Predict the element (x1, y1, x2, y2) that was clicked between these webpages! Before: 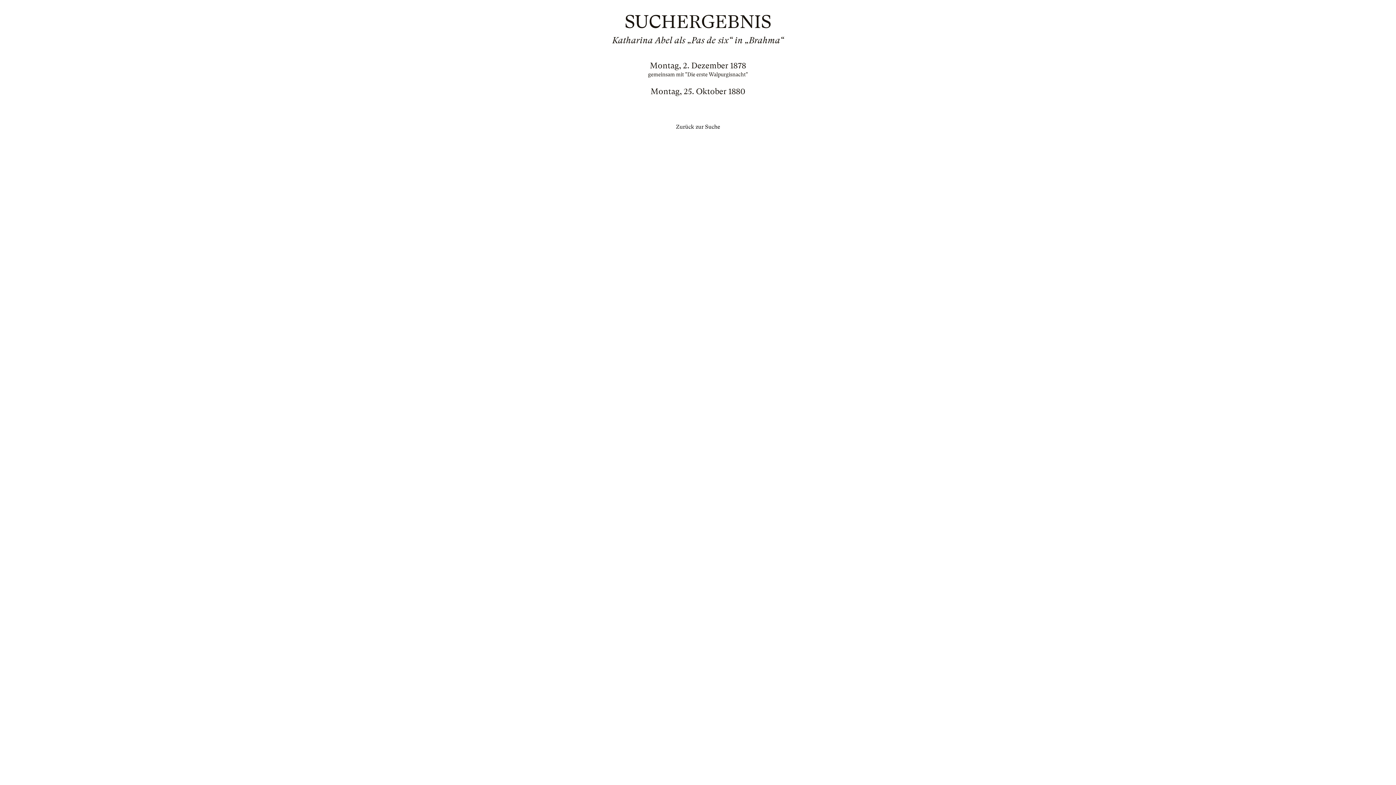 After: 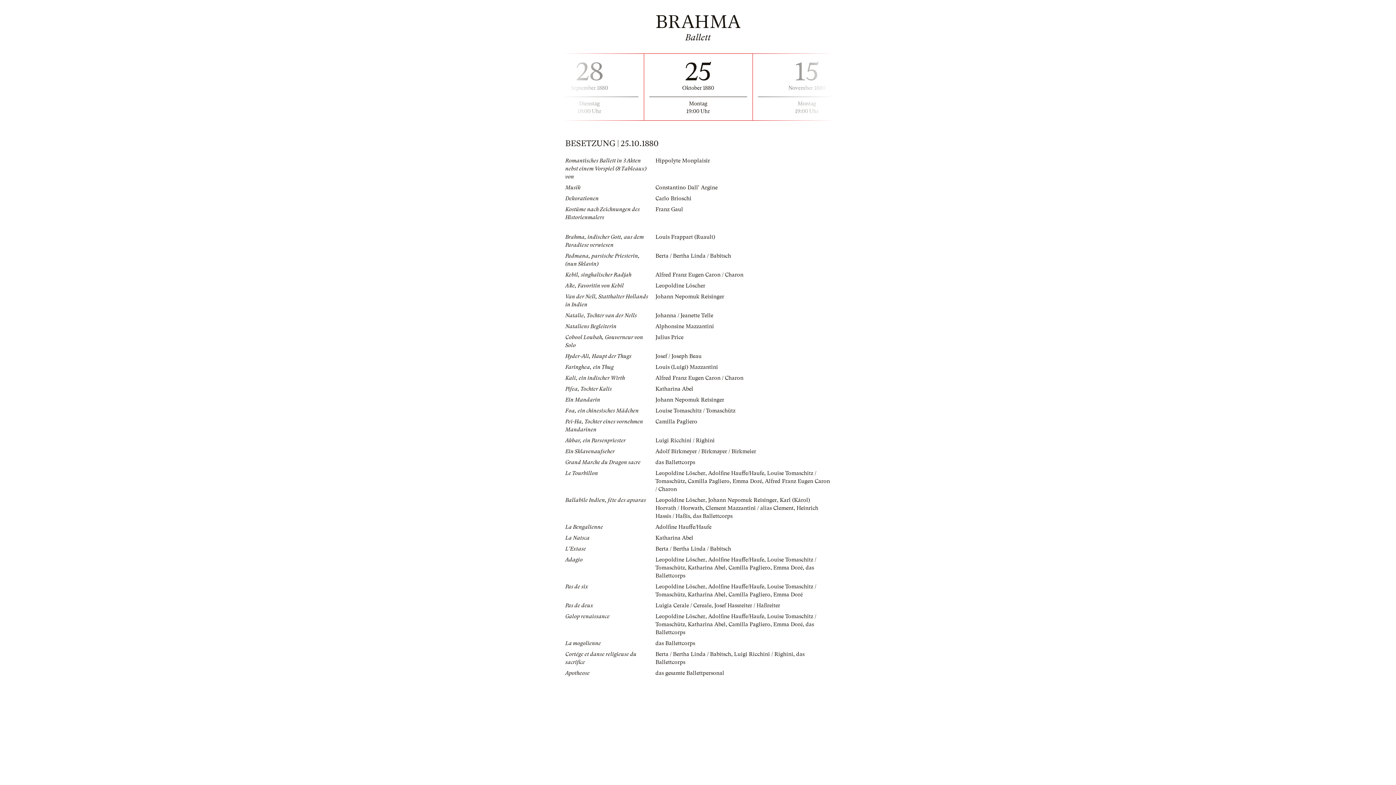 Action: bbox: (565, 87, 830, 96) label: Montag, 25. Oktober 1880